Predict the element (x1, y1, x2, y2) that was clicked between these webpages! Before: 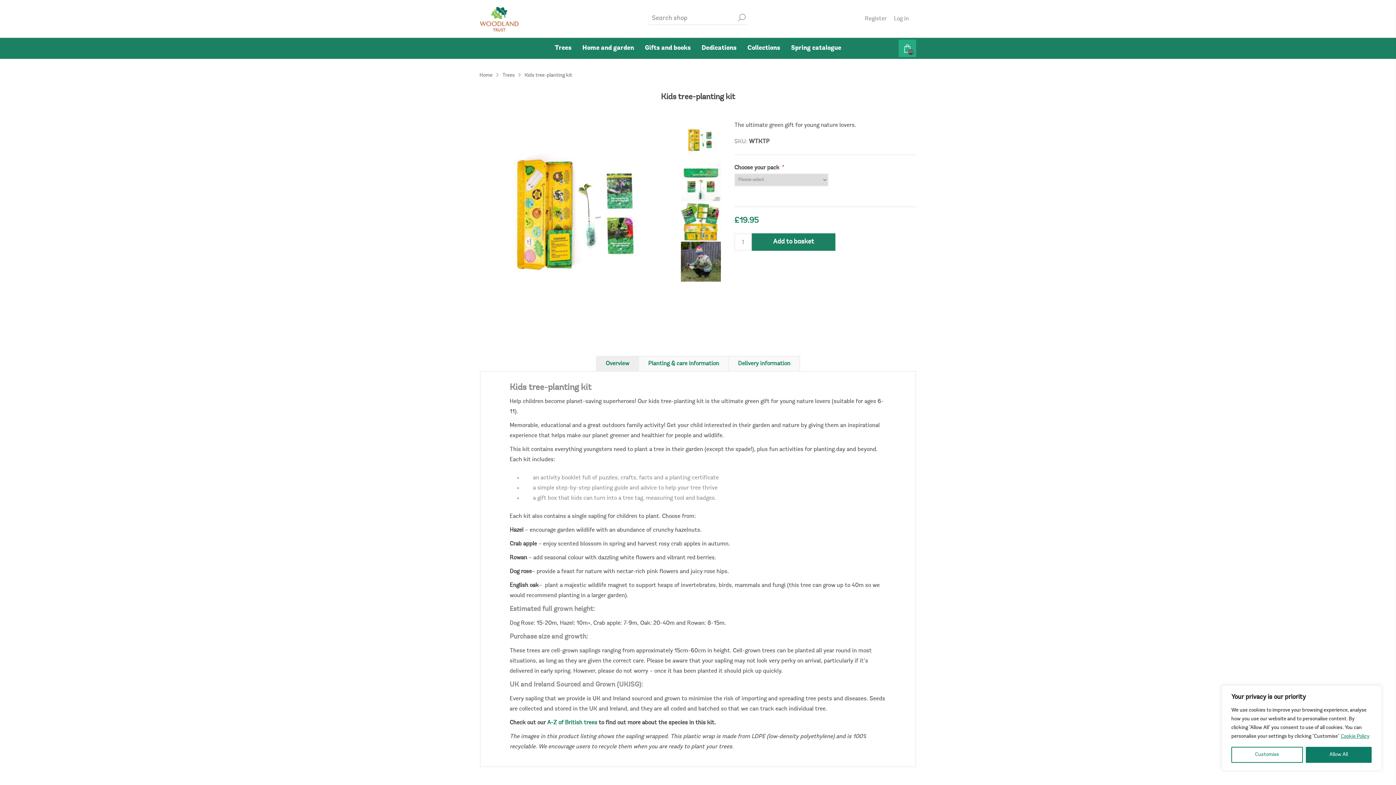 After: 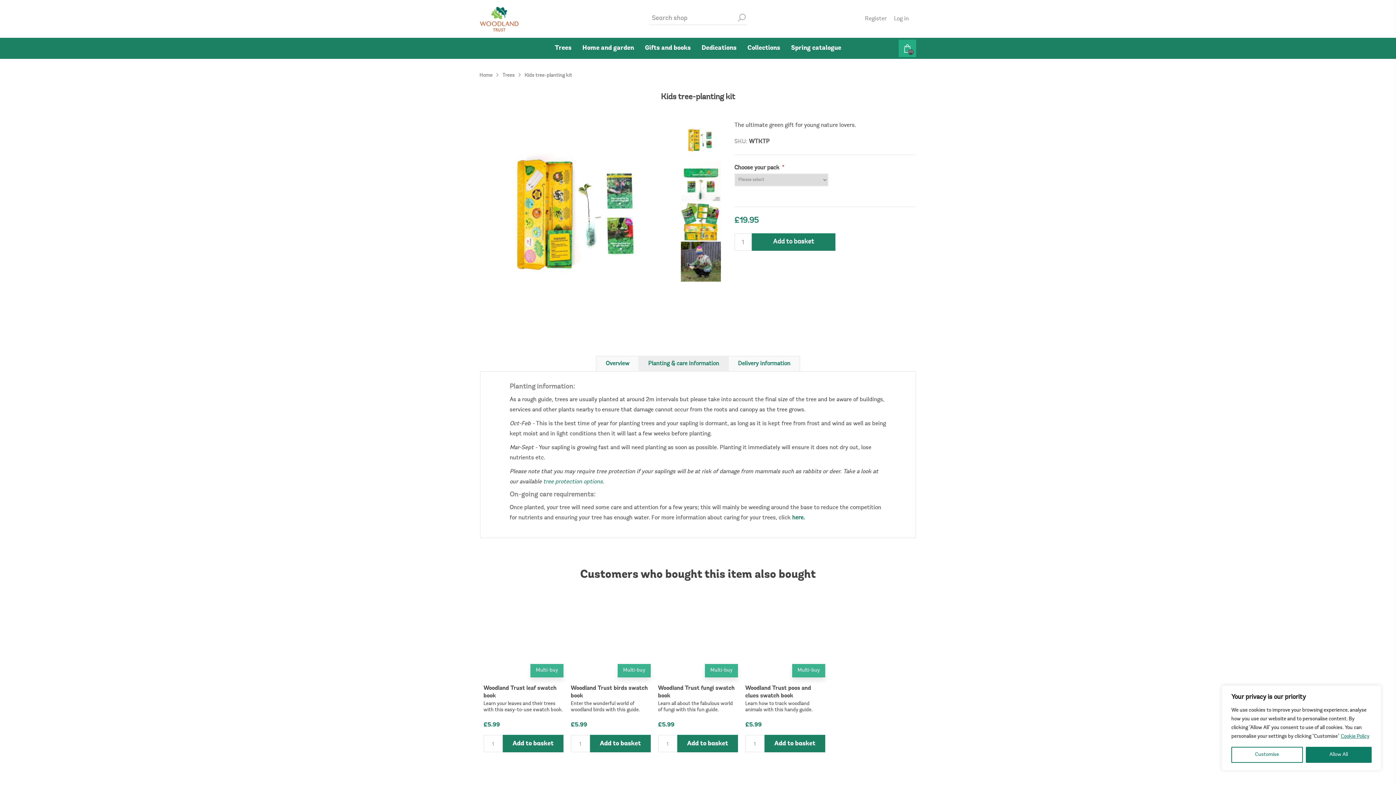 Action: bbox: (638, 356, 729, 372) label: Planting & care information